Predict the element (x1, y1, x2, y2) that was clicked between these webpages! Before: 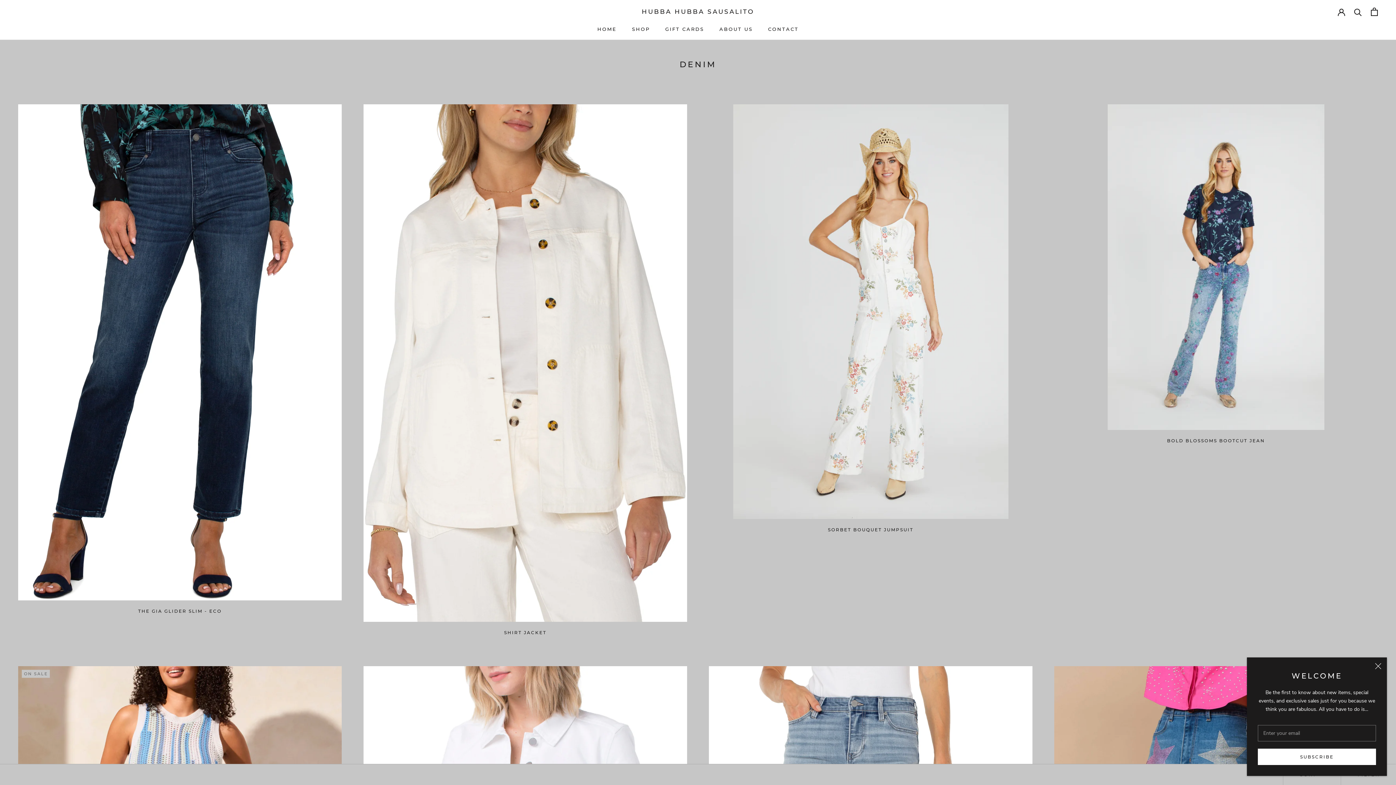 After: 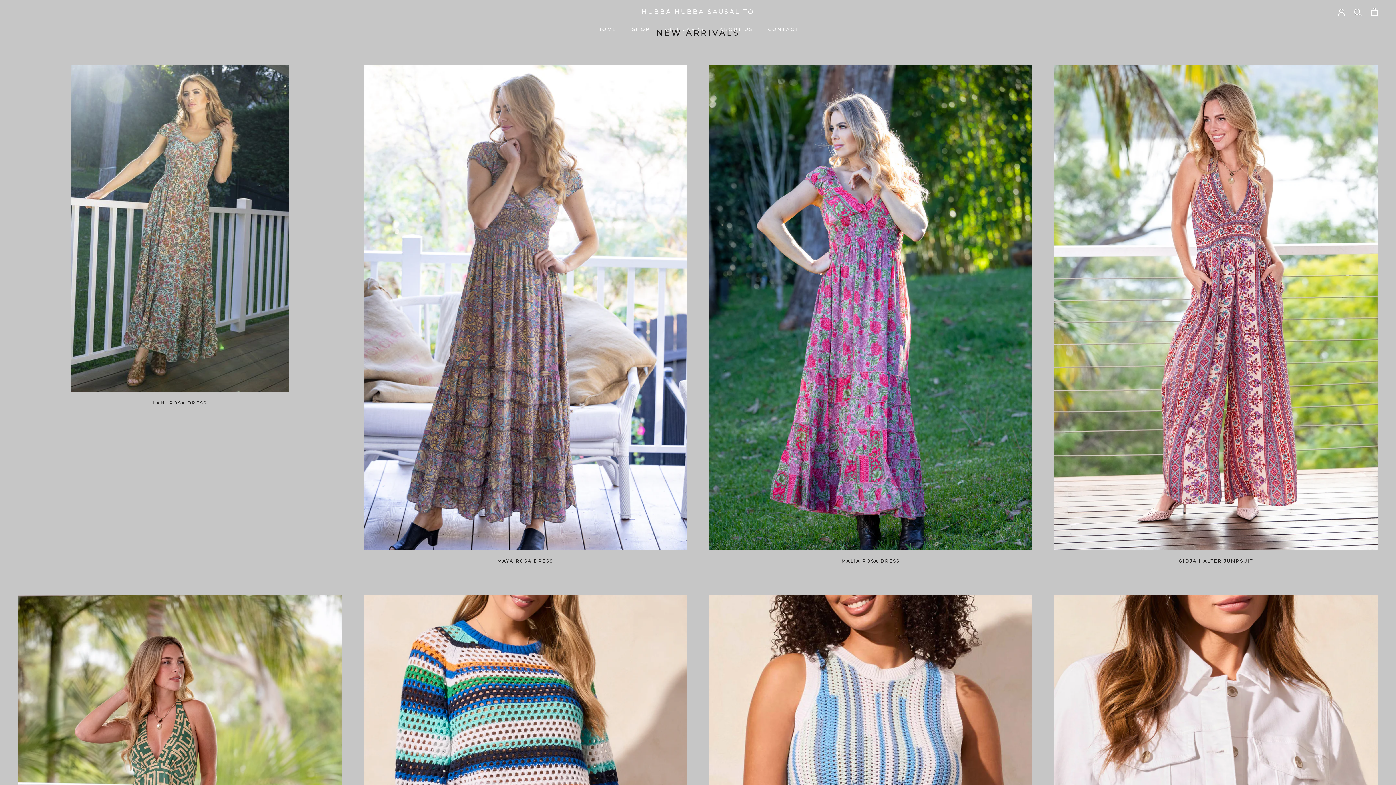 Action: label: HOME
HOME bbox: (597, 26, 616, 32)